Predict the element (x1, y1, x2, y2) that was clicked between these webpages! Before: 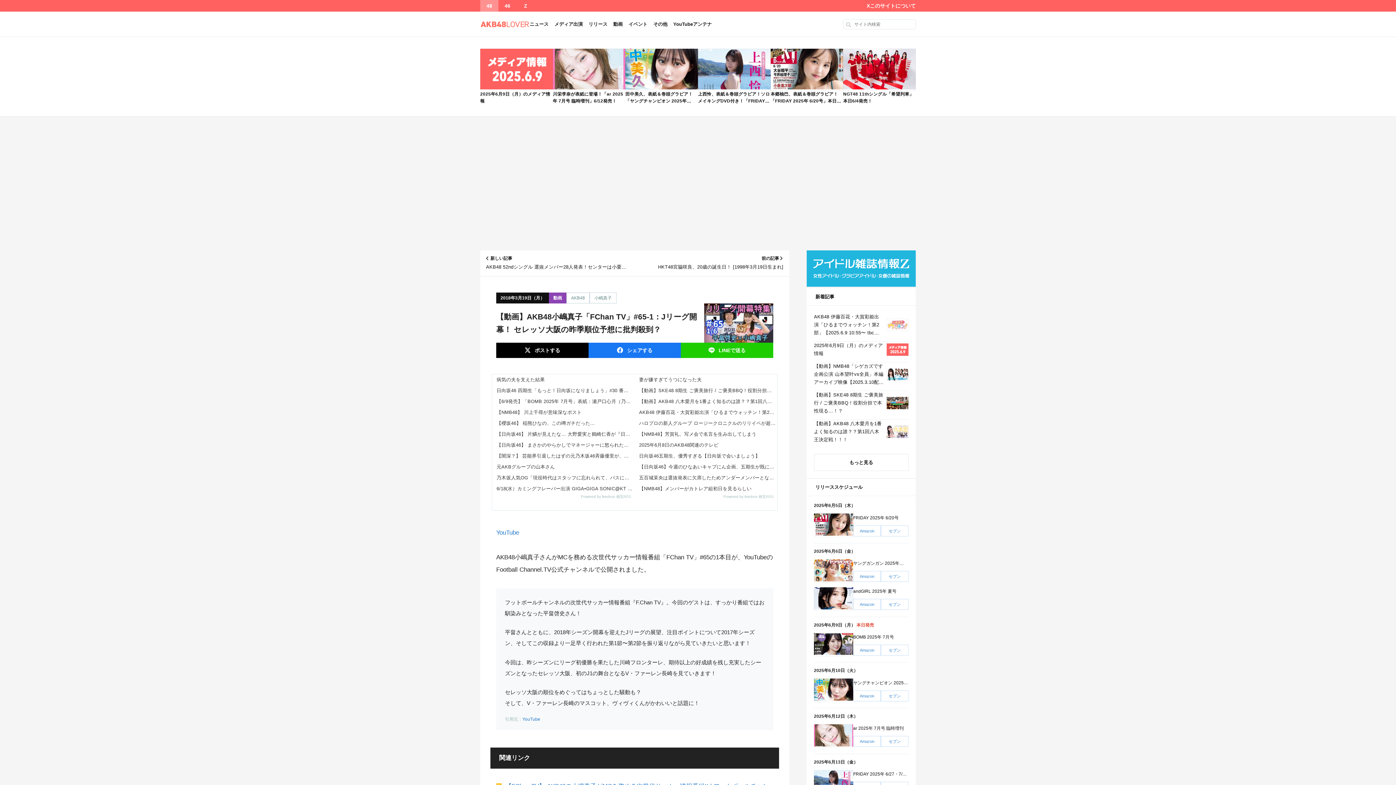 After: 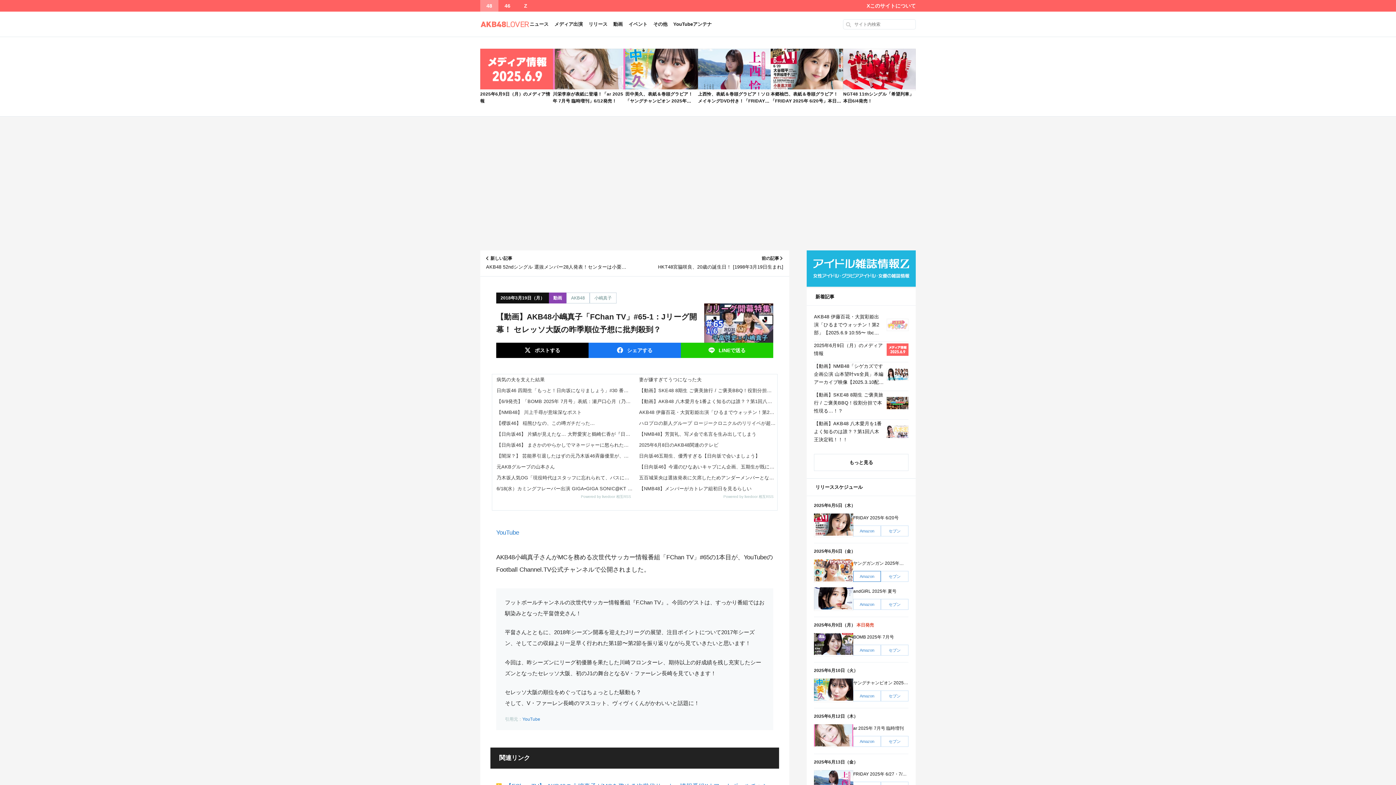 Action: bbox: (853, 571, 881, 582) label: Amazon